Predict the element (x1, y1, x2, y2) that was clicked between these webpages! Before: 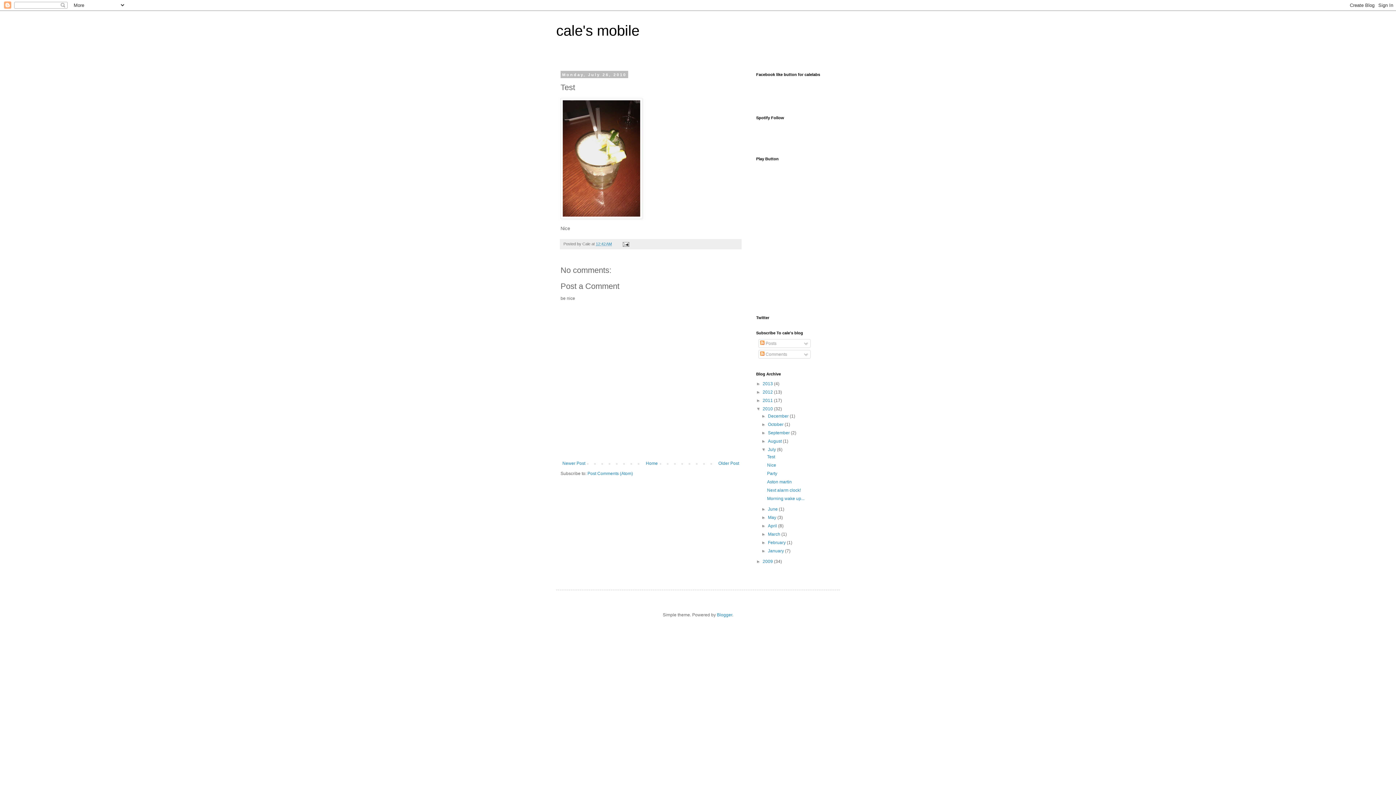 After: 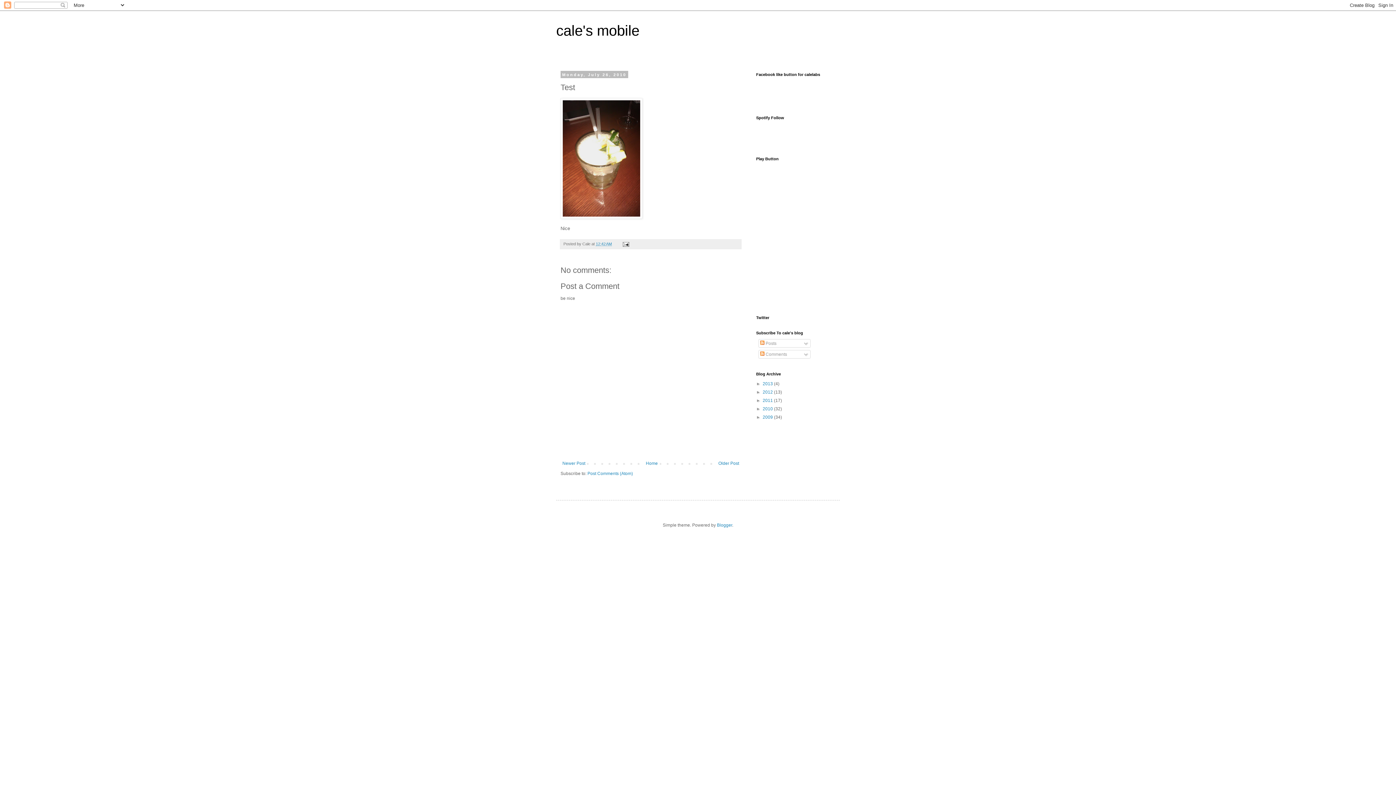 Action: label: ▼   bbox: (756, 406, 762, 411)